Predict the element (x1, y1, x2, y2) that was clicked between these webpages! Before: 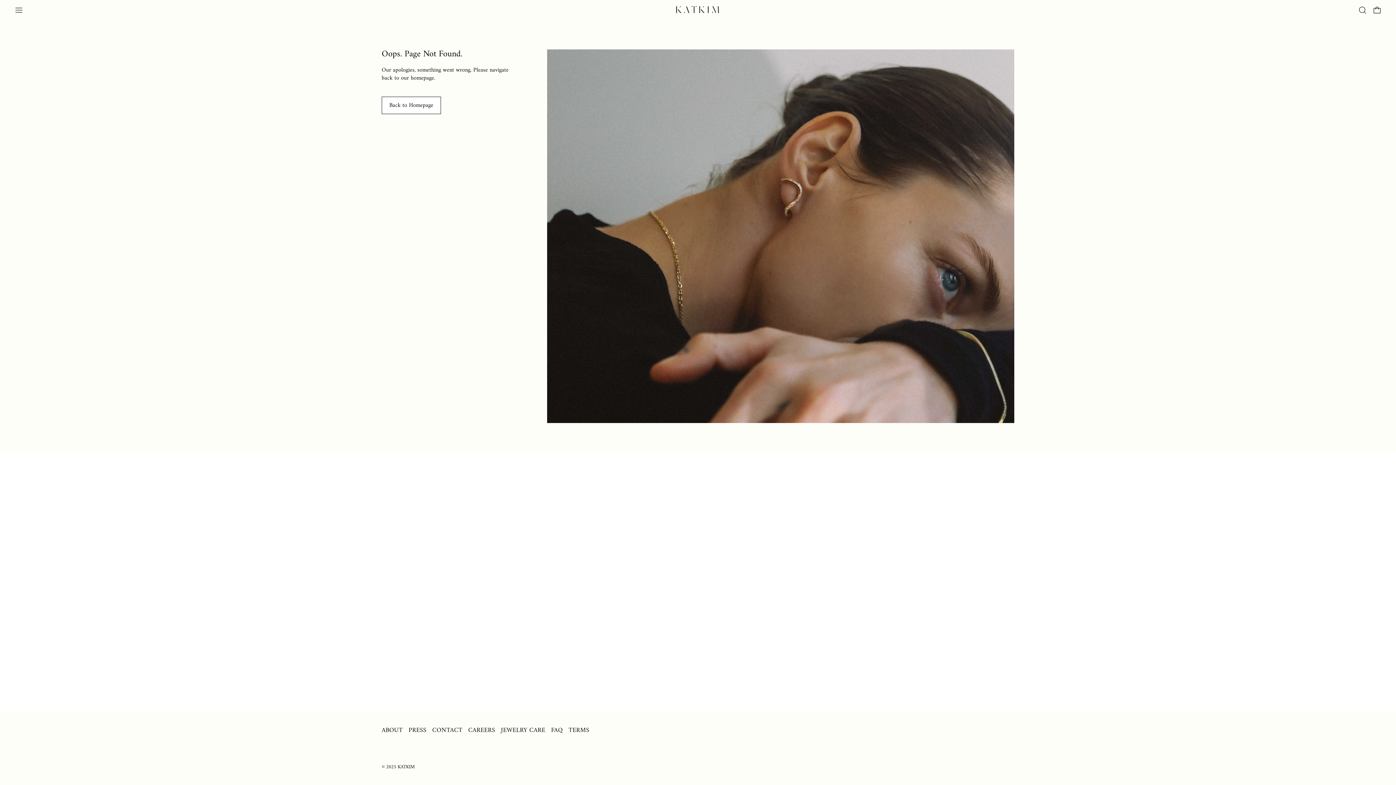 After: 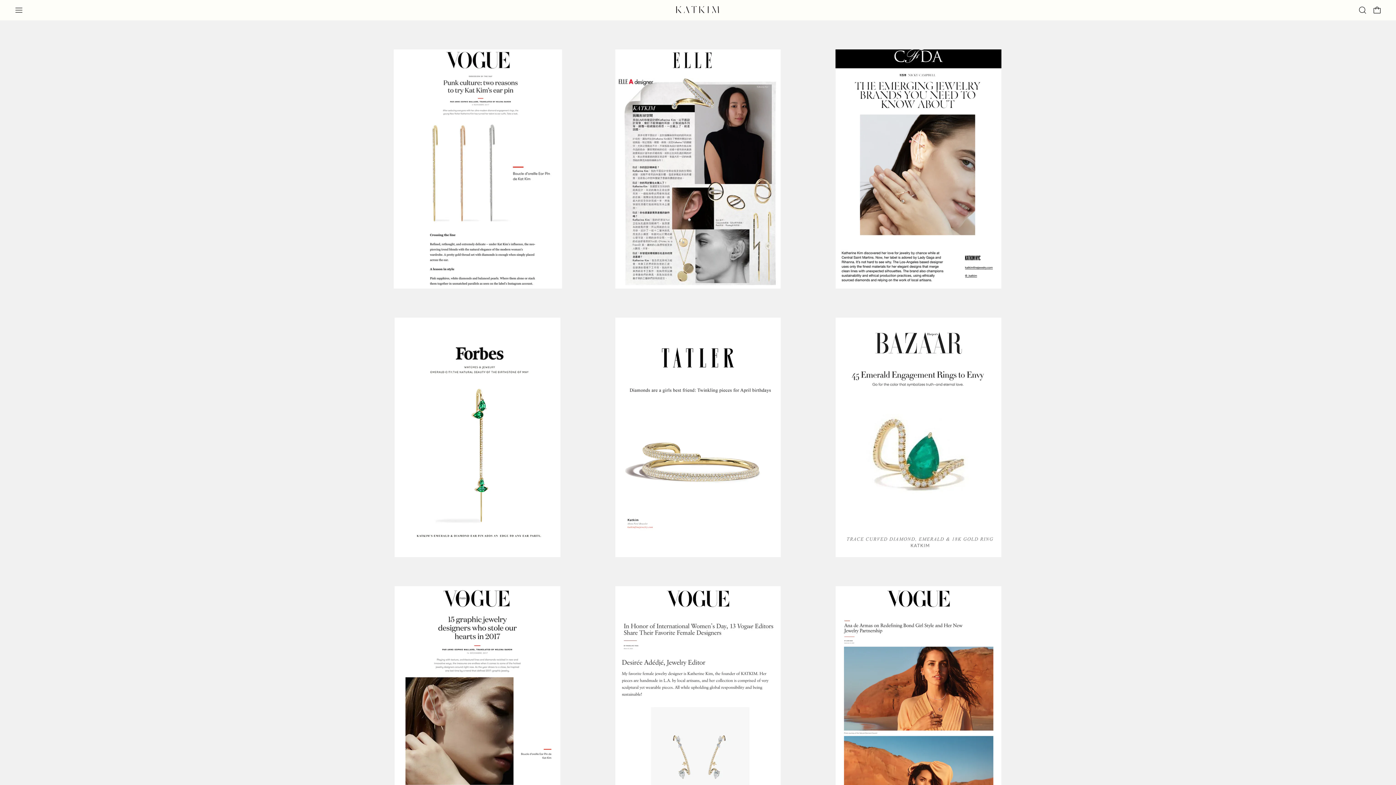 Action: label: PRESS bbox: (408, 725, 426, 736)